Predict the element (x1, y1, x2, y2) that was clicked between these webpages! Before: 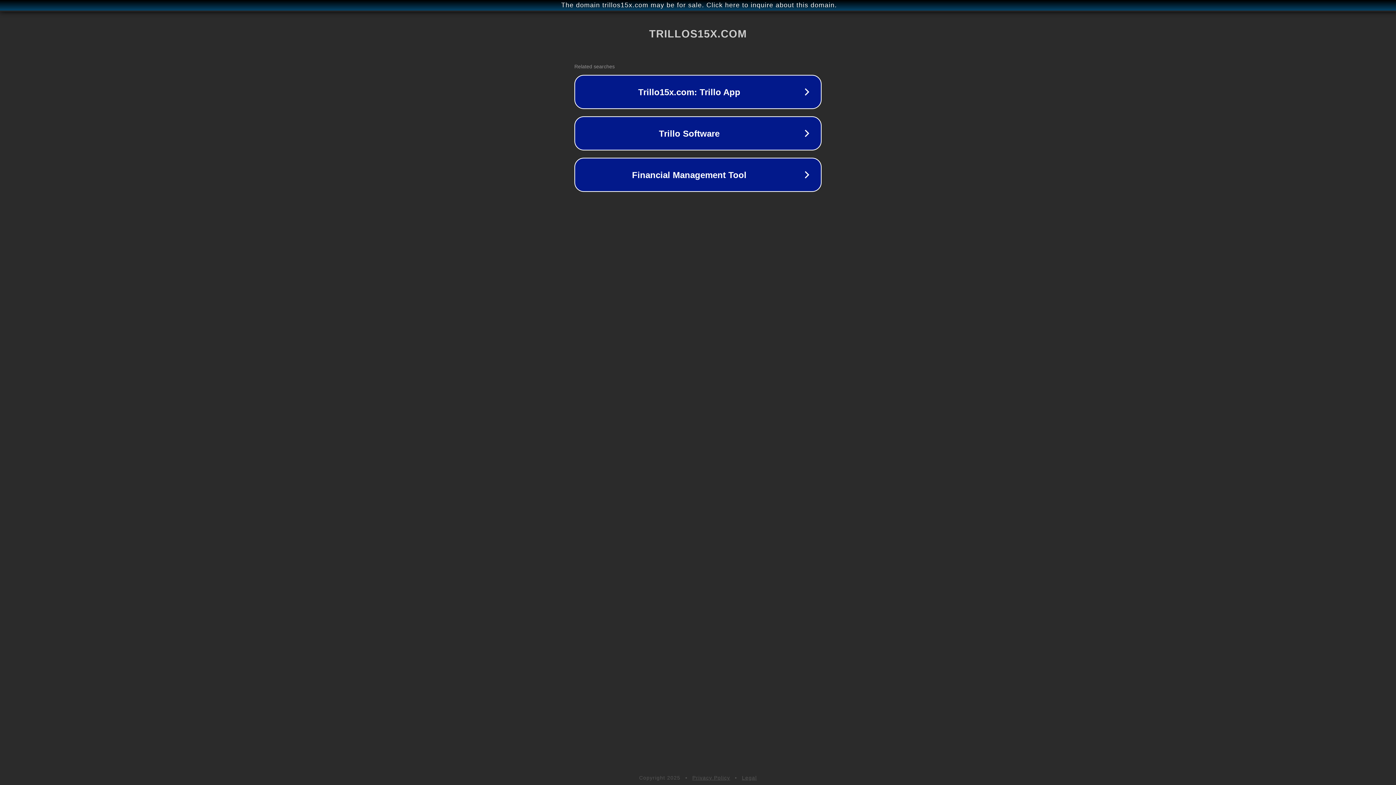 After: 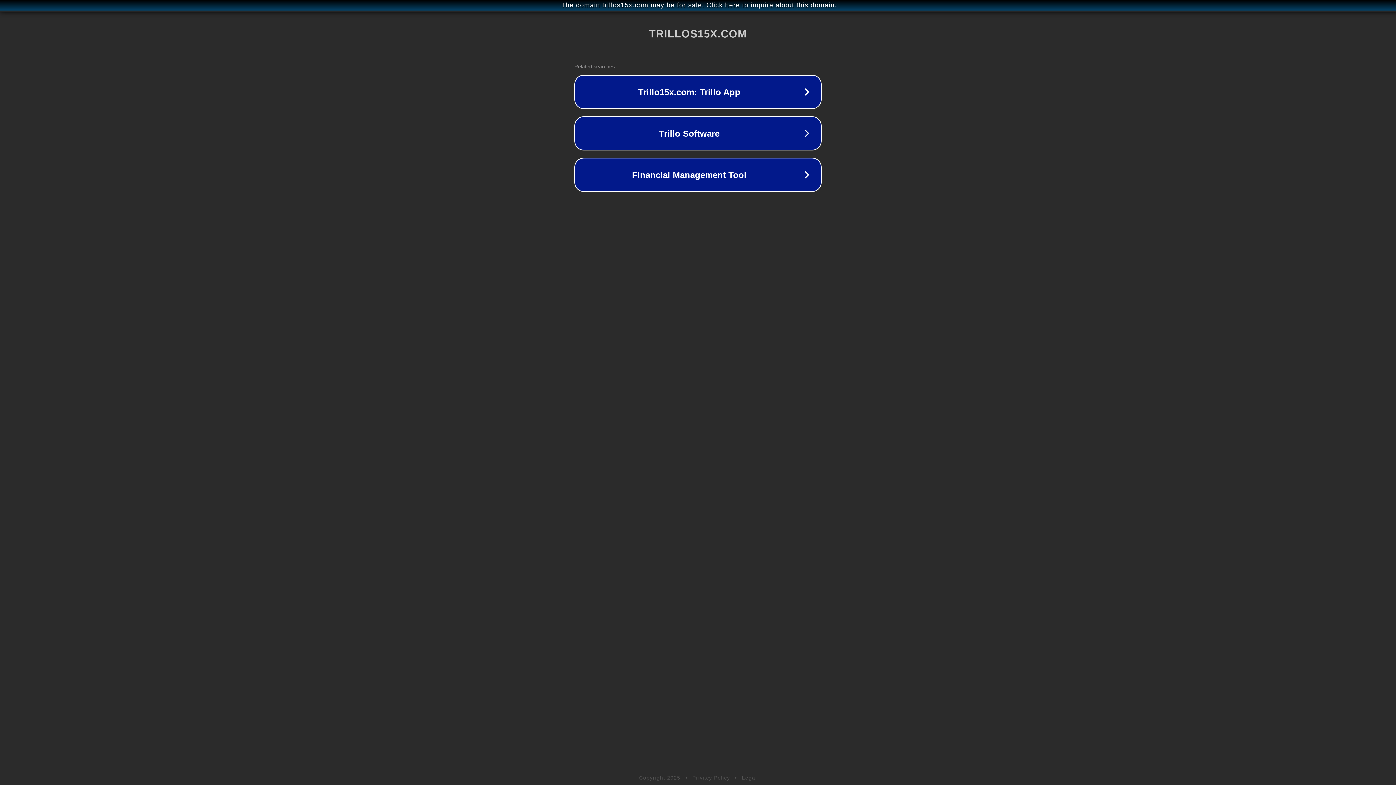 Action: label: Privacy Policy bbox: (692, 775, 730, 781)